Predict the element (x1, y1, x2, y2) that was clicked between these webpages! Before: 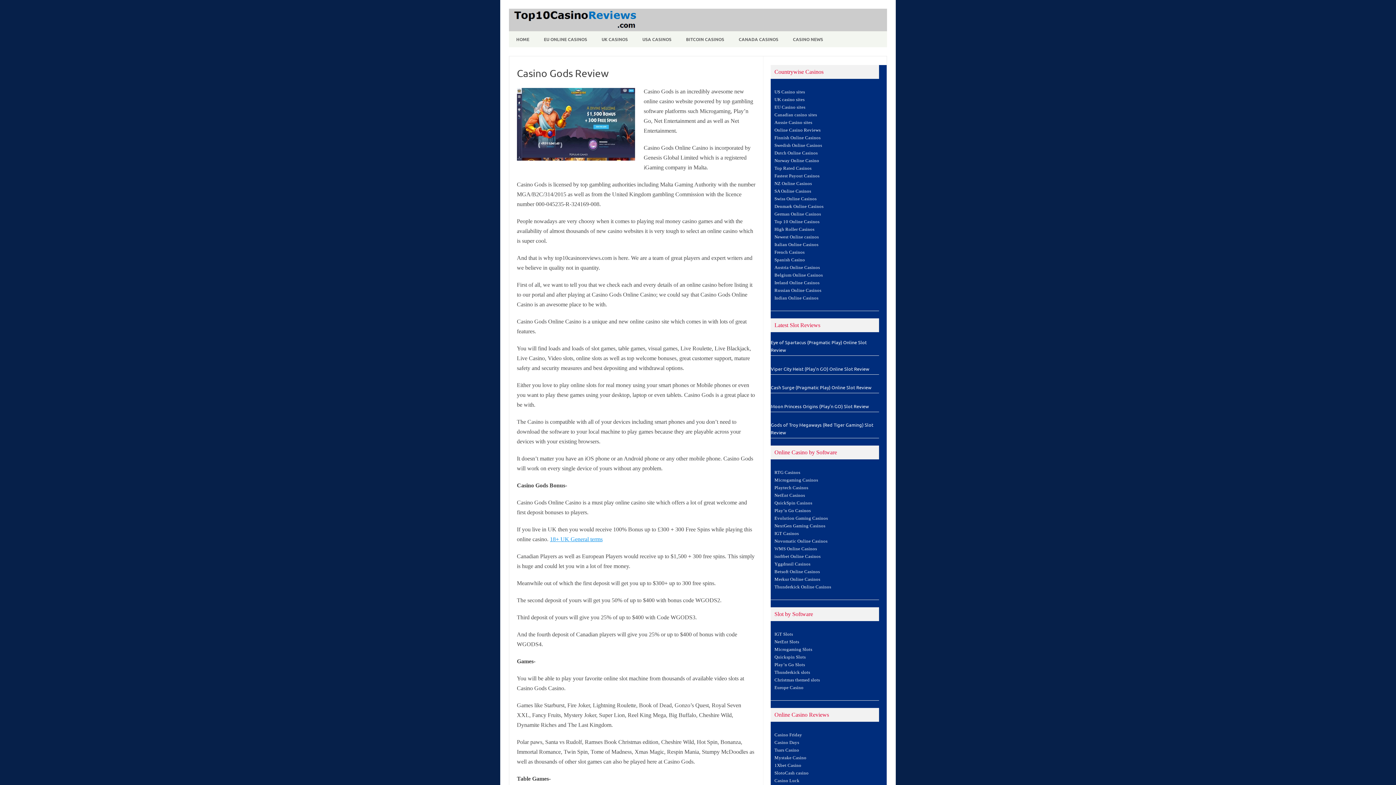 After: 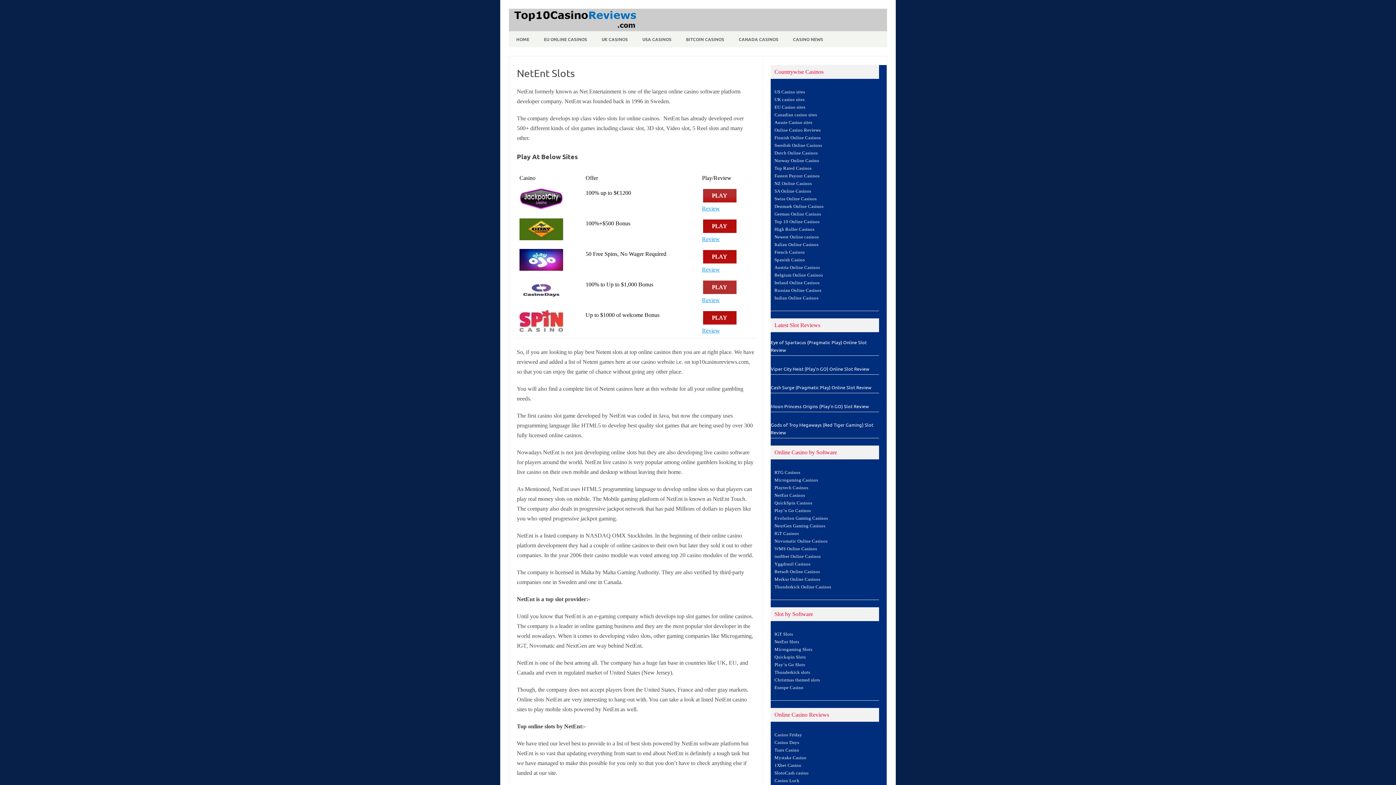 Action: label: NetEnt Slots bbox: (774, 639, 799, 644)